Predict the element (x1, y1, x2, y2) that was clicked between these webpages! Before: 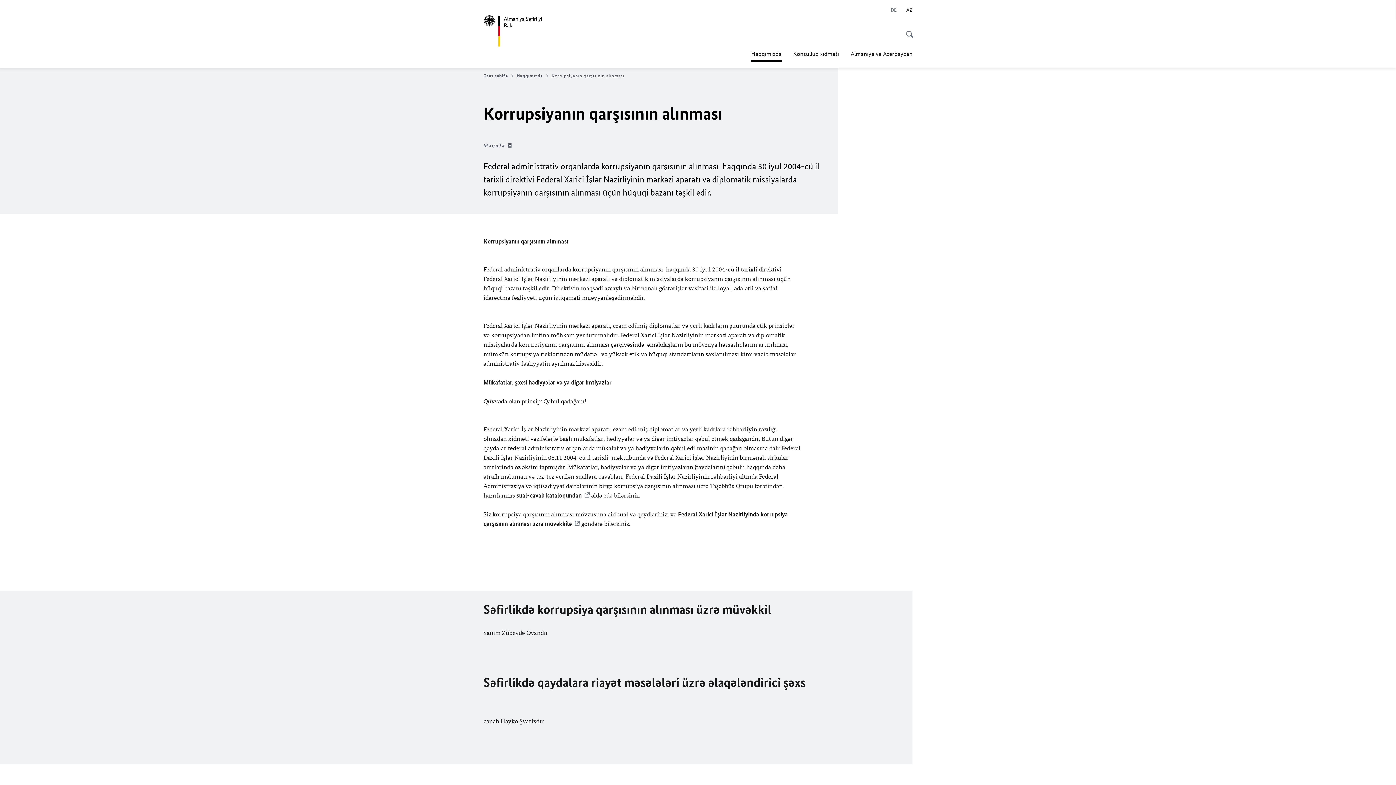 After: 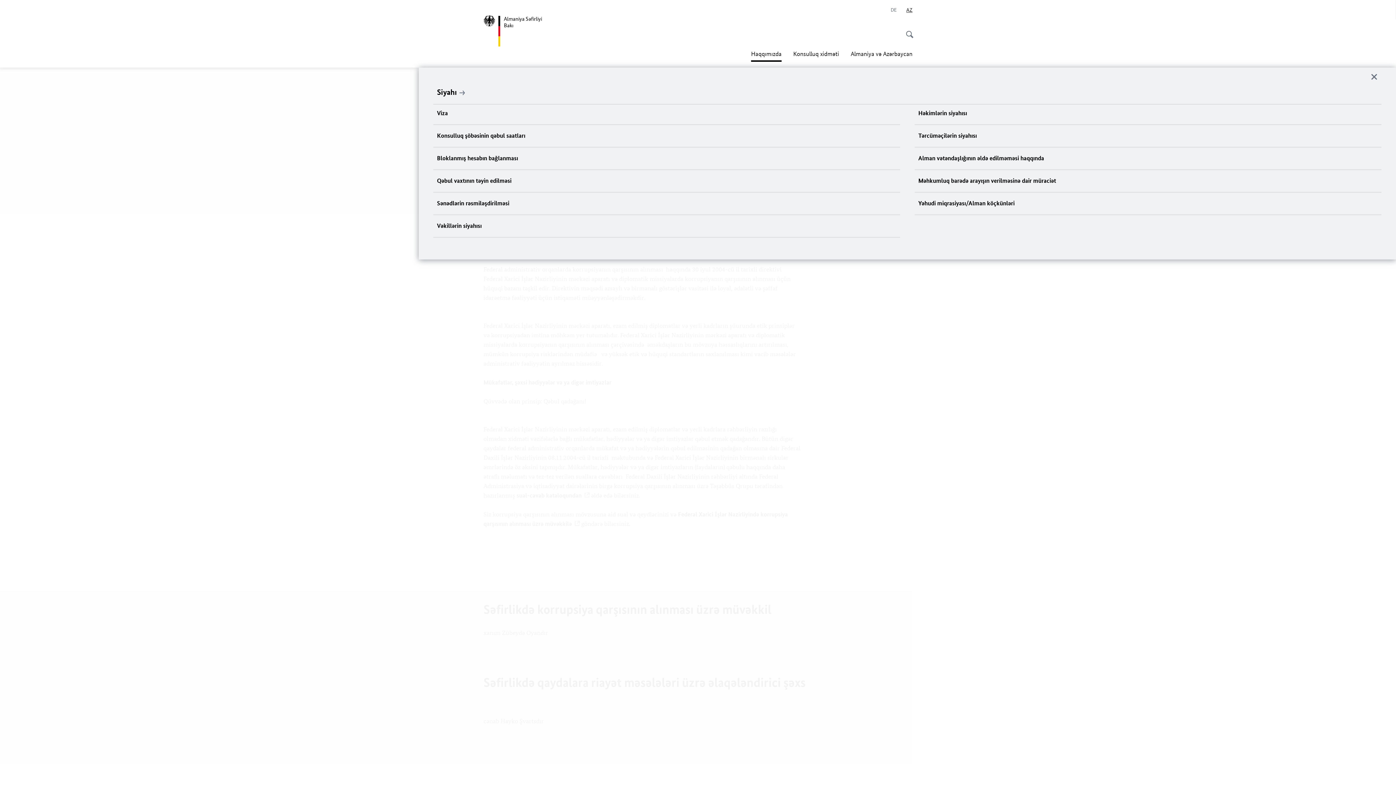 Action: label: Konsulluq xidməti bbox: (793, 45, 839, 61)